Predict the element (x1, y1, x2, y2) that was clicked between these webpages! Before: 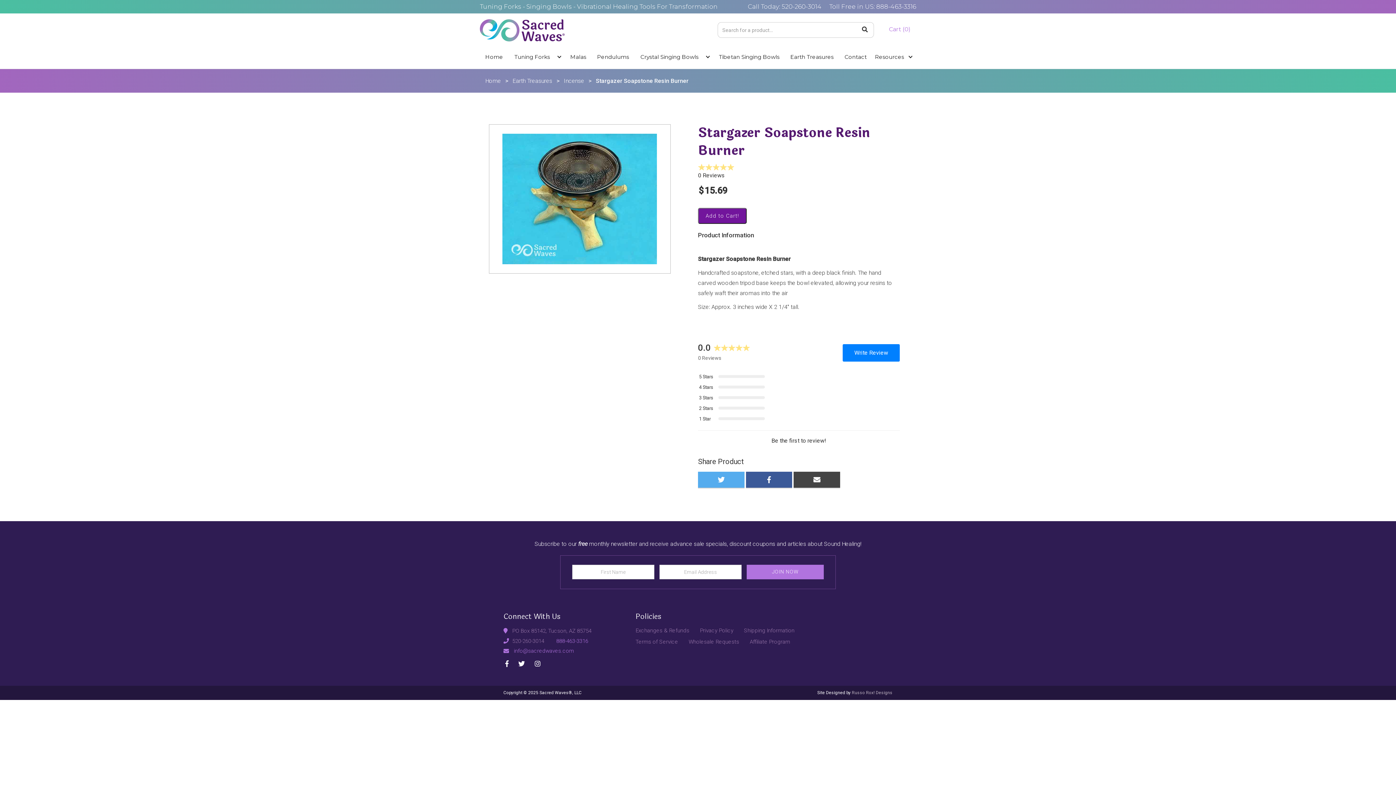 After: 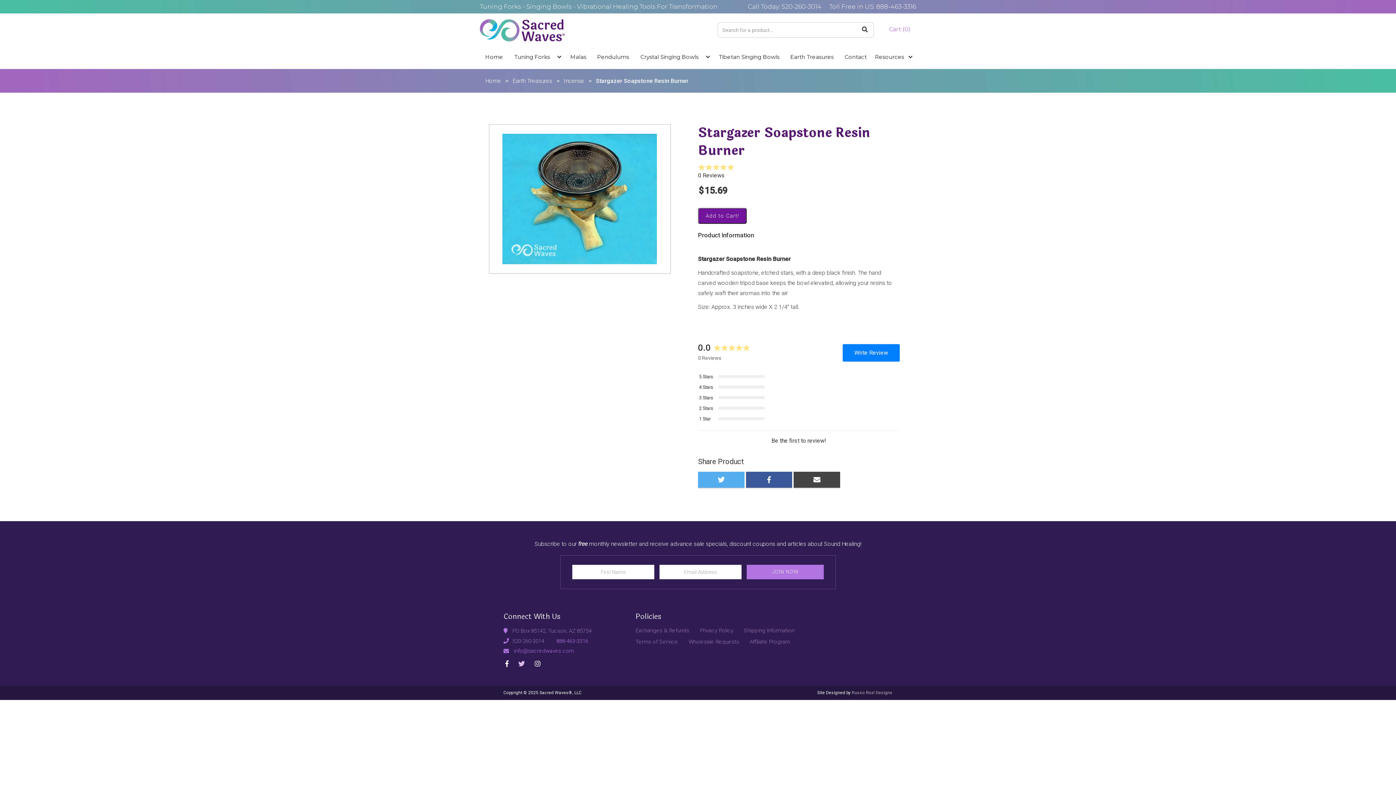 Action: bbox: (516, 657, 531, 670) label: 